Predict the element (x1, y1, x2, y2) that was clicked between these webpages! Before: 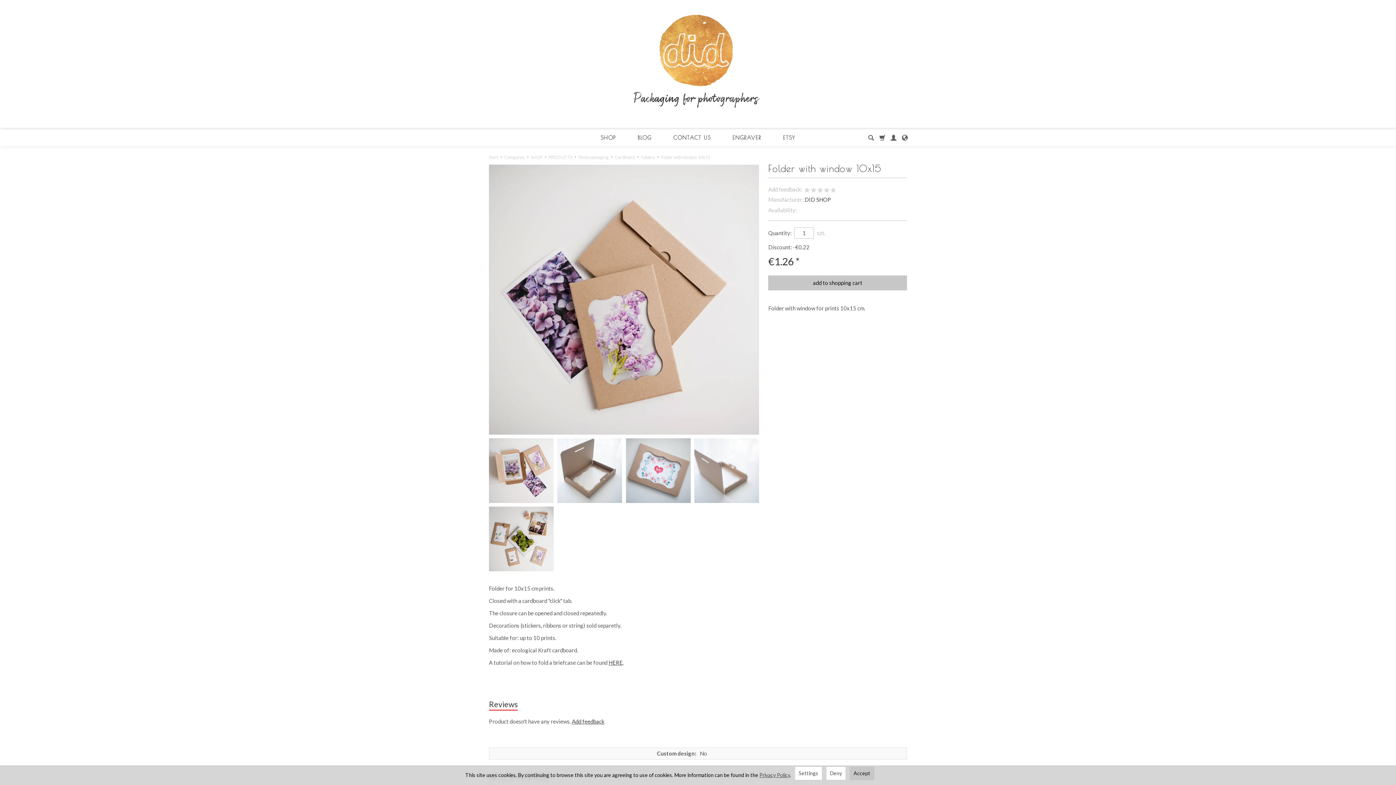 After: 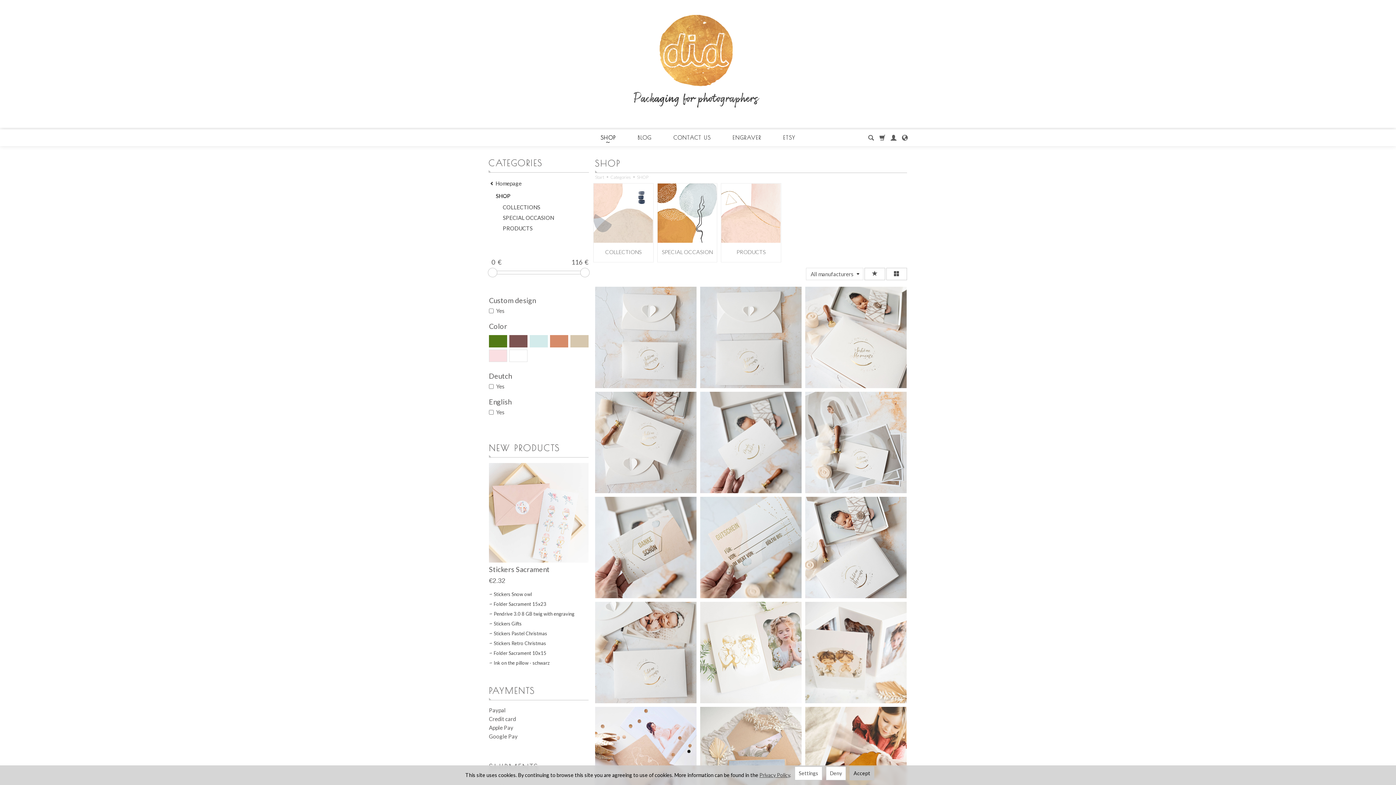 Action: label: SHOP bbox: (590, 129, 627, 146)